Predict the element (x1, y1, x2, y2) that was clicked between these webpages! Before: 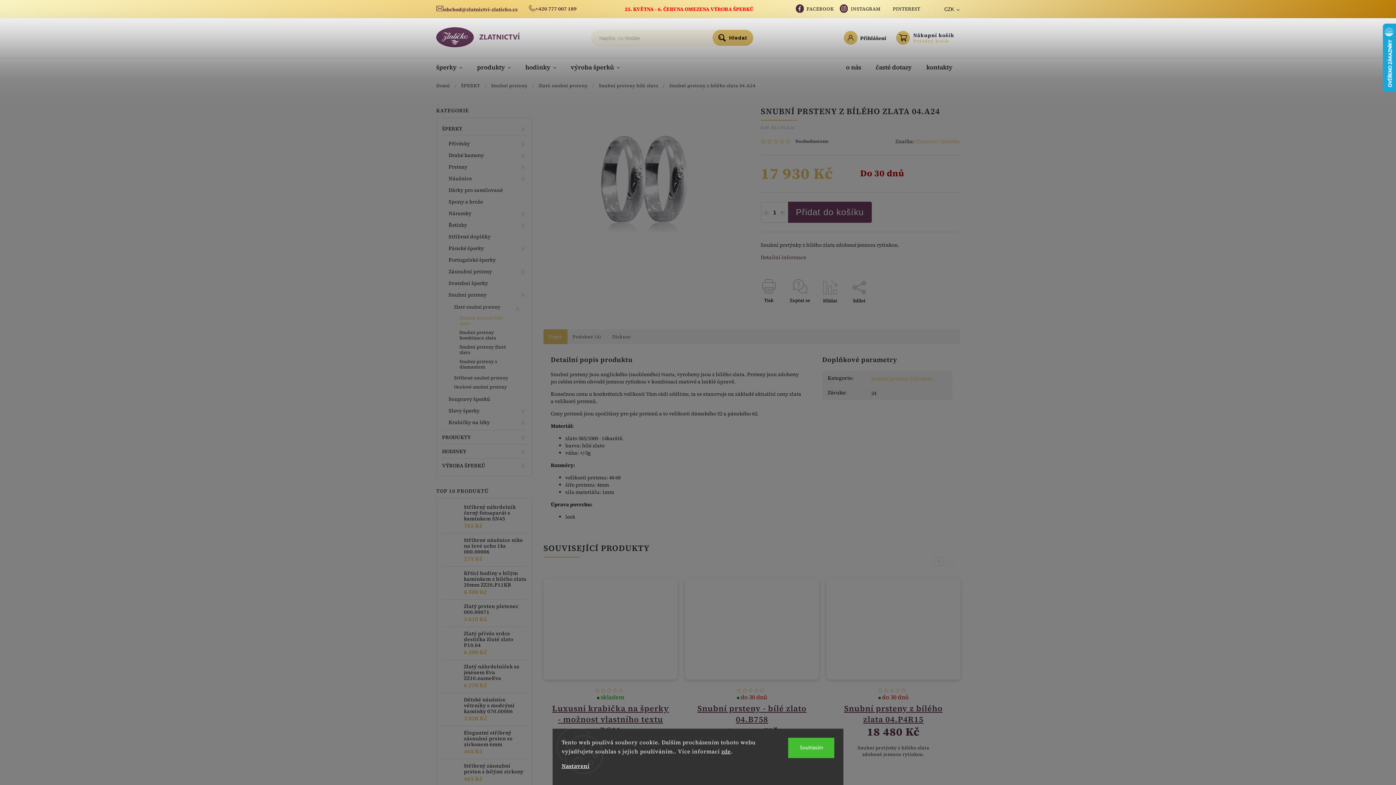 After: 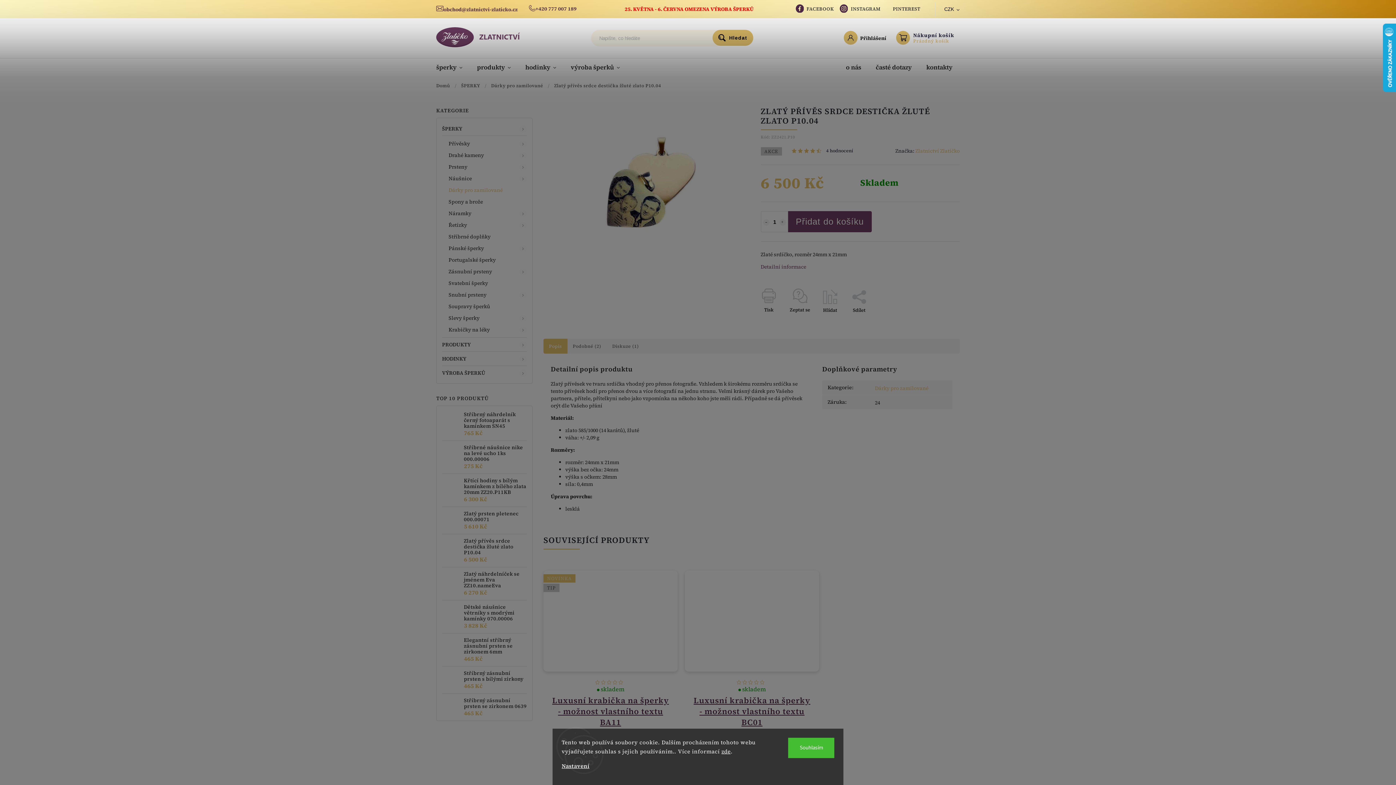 Action: label: Zlatý přívěs srdce destička žluté zlato P10.04
6 500 Kč bbox: (460, 630, 526, 656)